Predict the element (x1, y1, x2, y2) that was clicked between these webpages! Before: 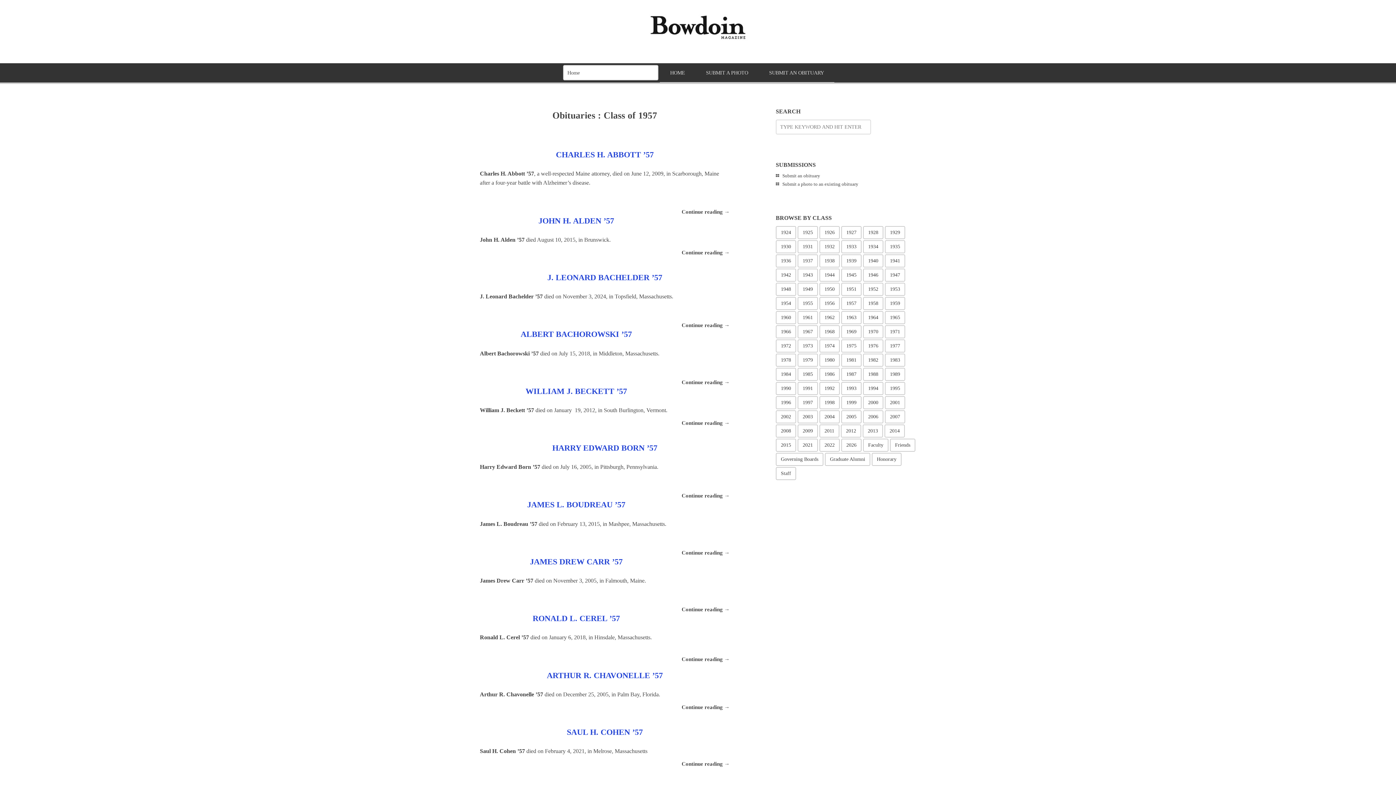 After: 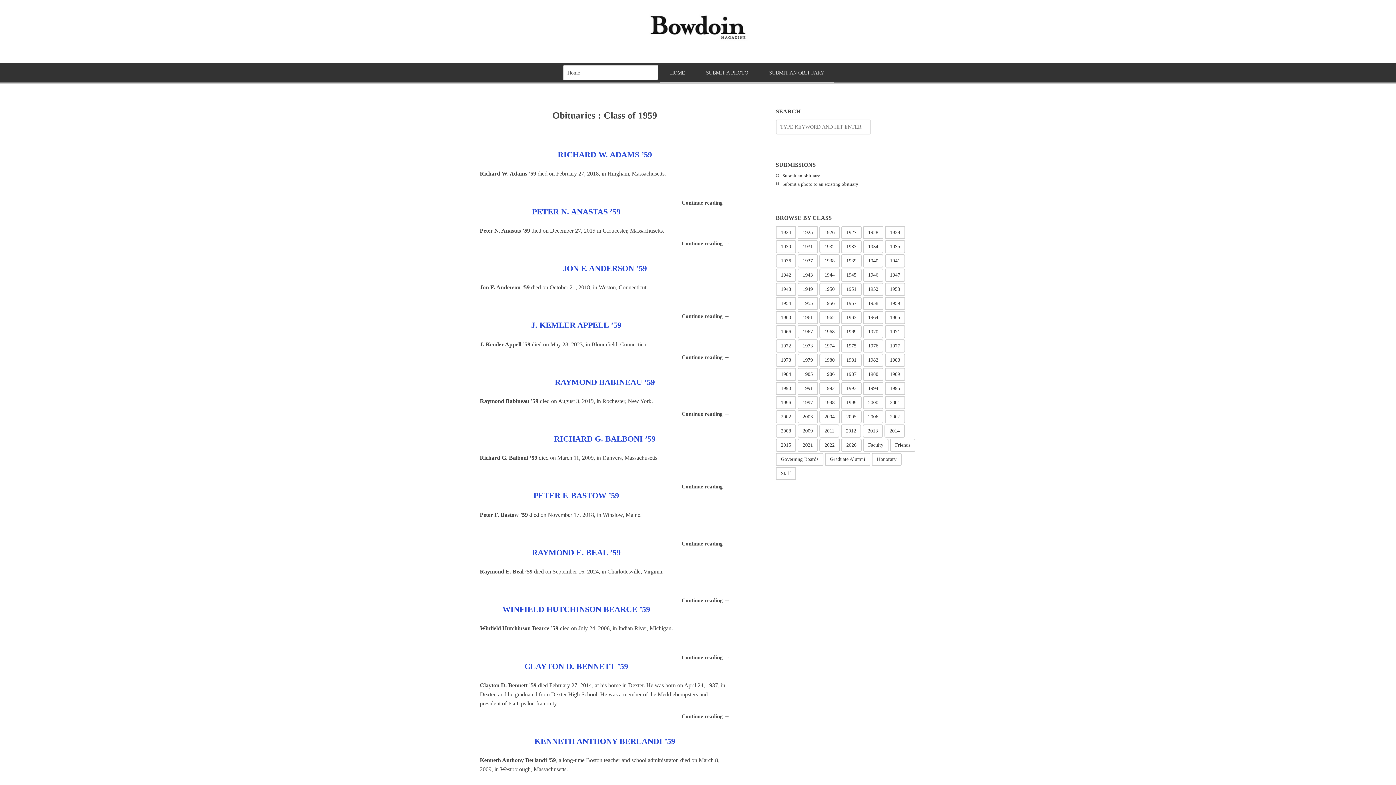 Action: bbox: (885, 297, 905, 310) label: 1959